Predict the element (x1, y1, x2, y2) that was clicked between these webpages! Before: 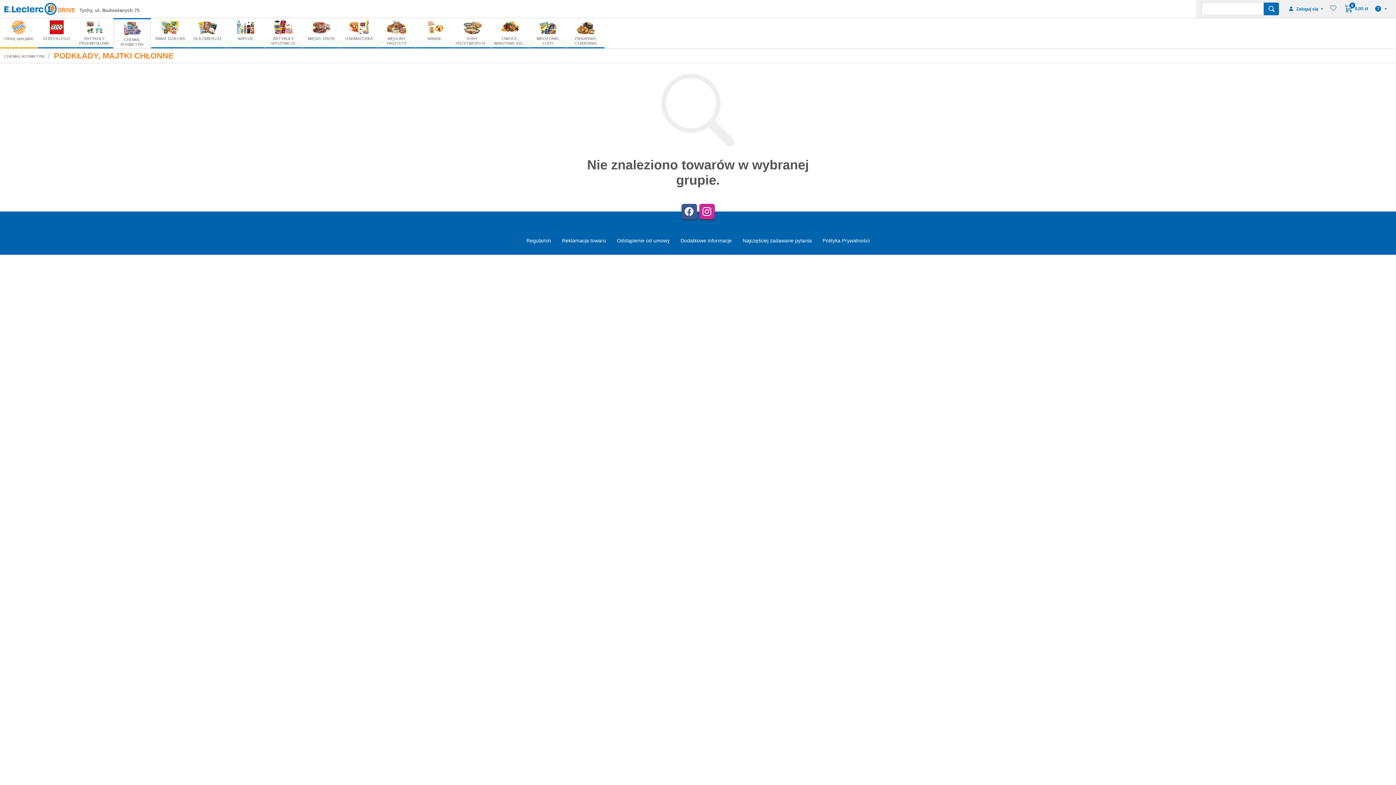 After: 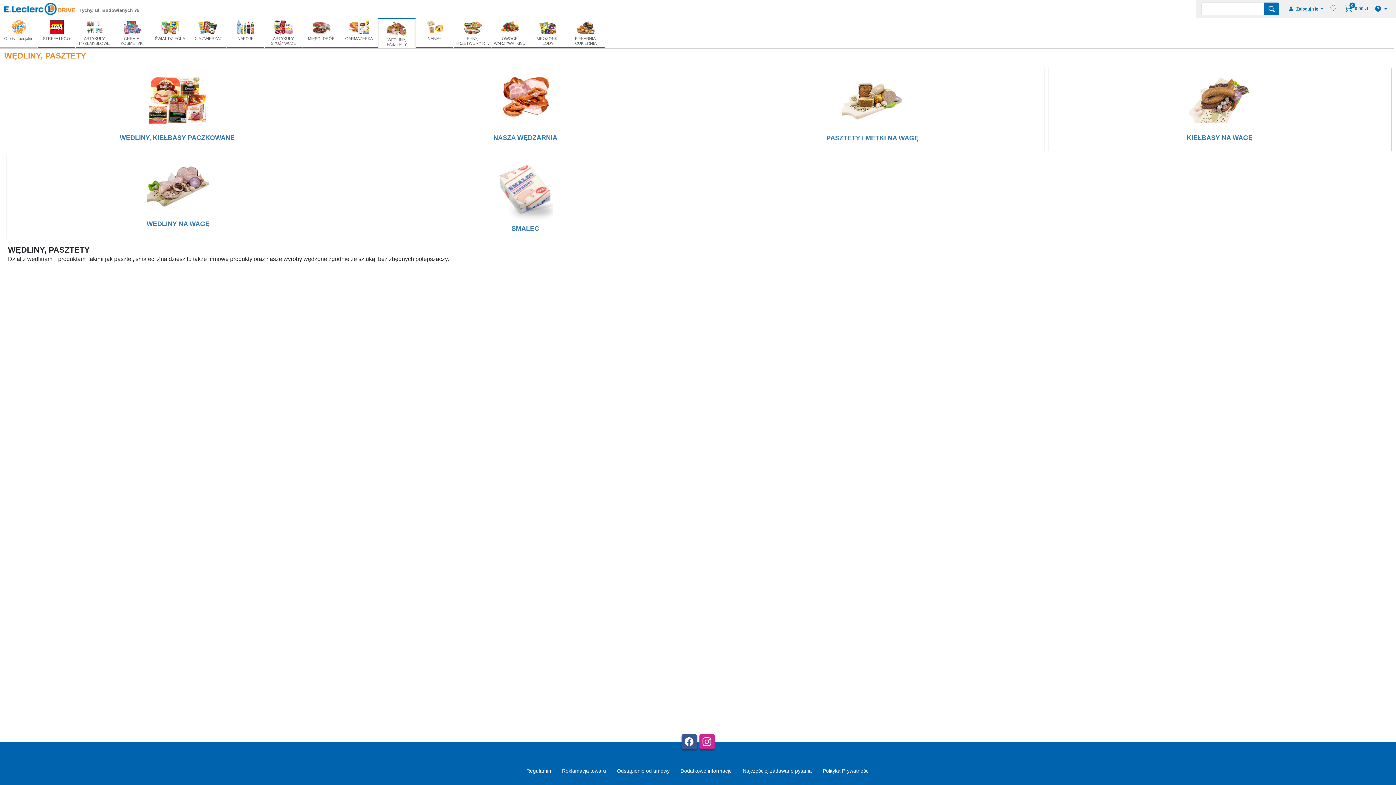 Action: label: WĘDLINY, PASZTETY bbox: (380, 20, 413, 45)